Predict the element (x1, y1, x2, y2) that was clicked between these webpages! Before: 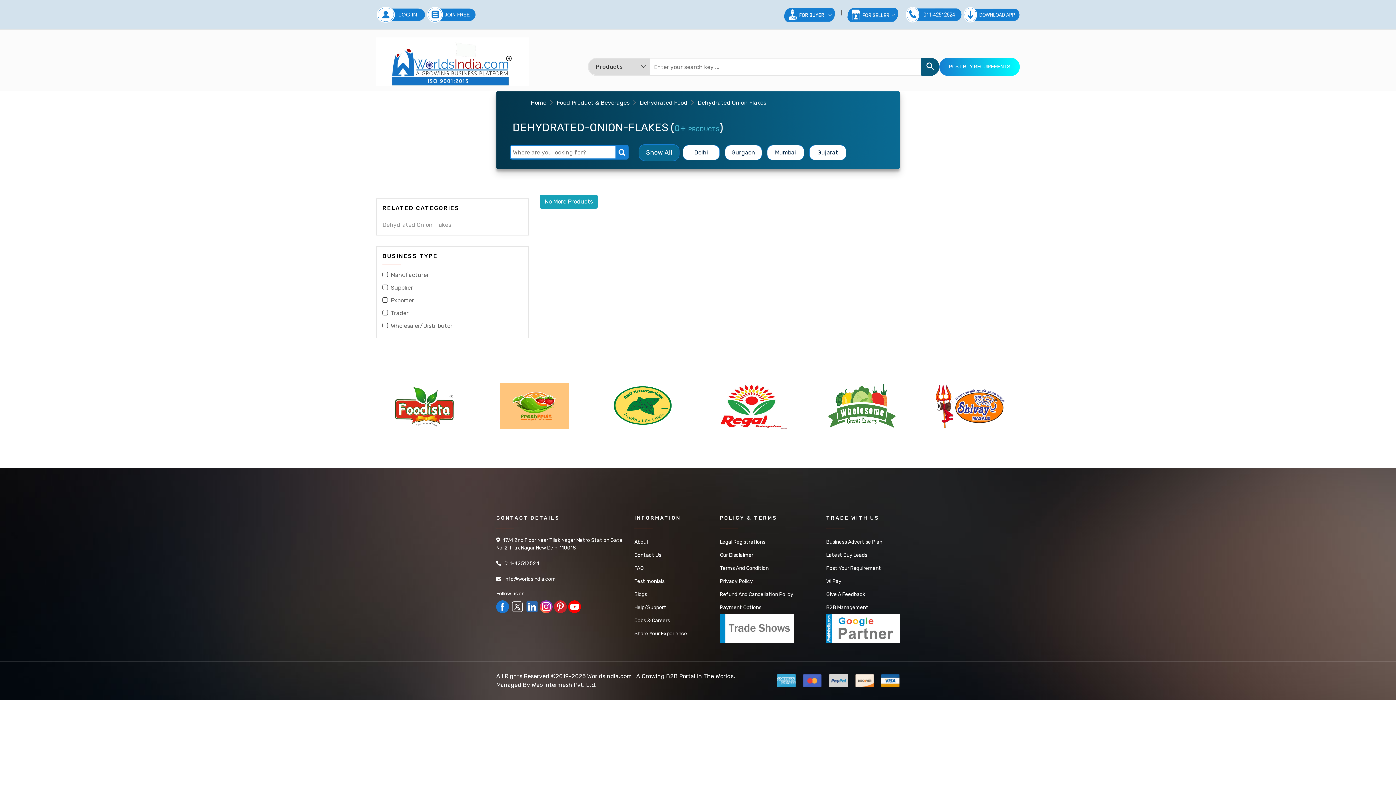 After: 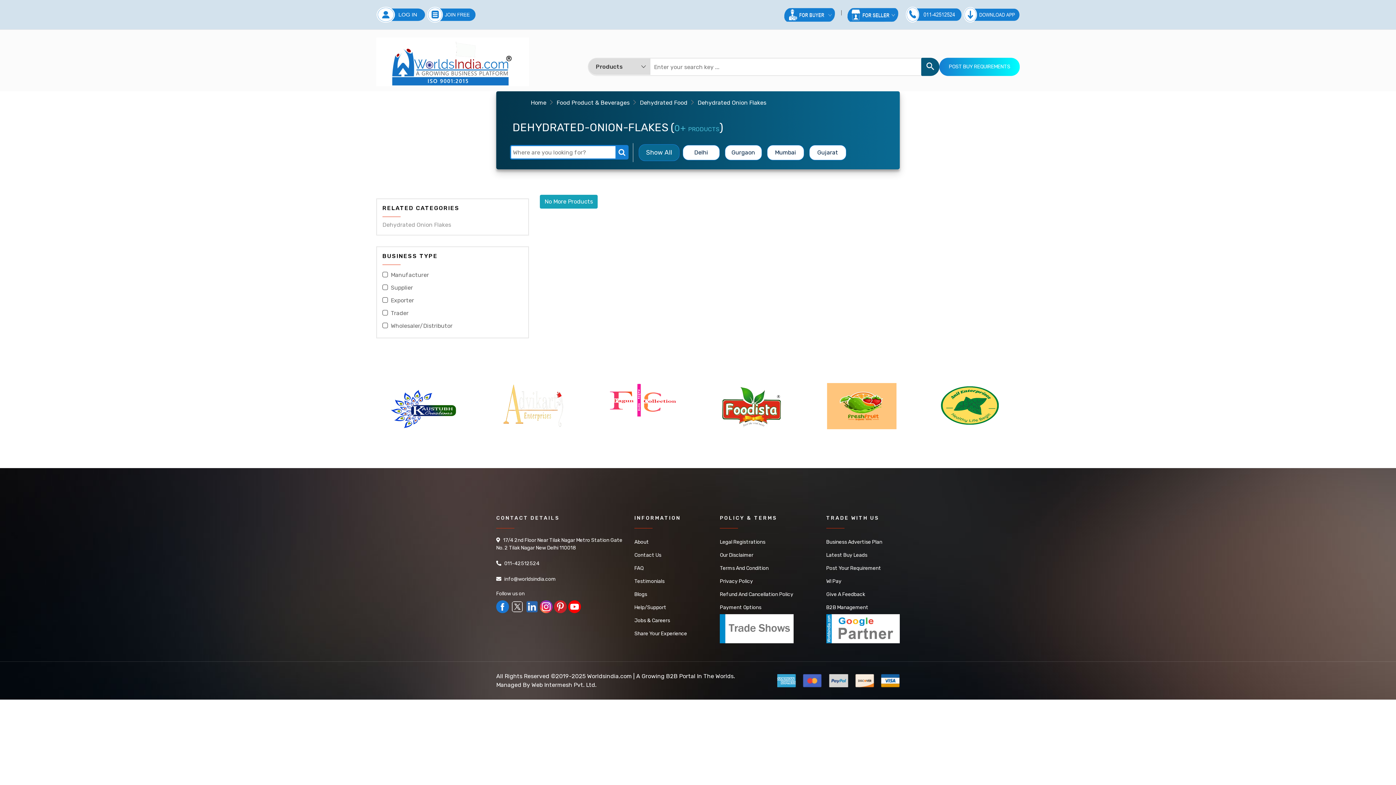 Action: bbox: (568, 600, 581, 613)